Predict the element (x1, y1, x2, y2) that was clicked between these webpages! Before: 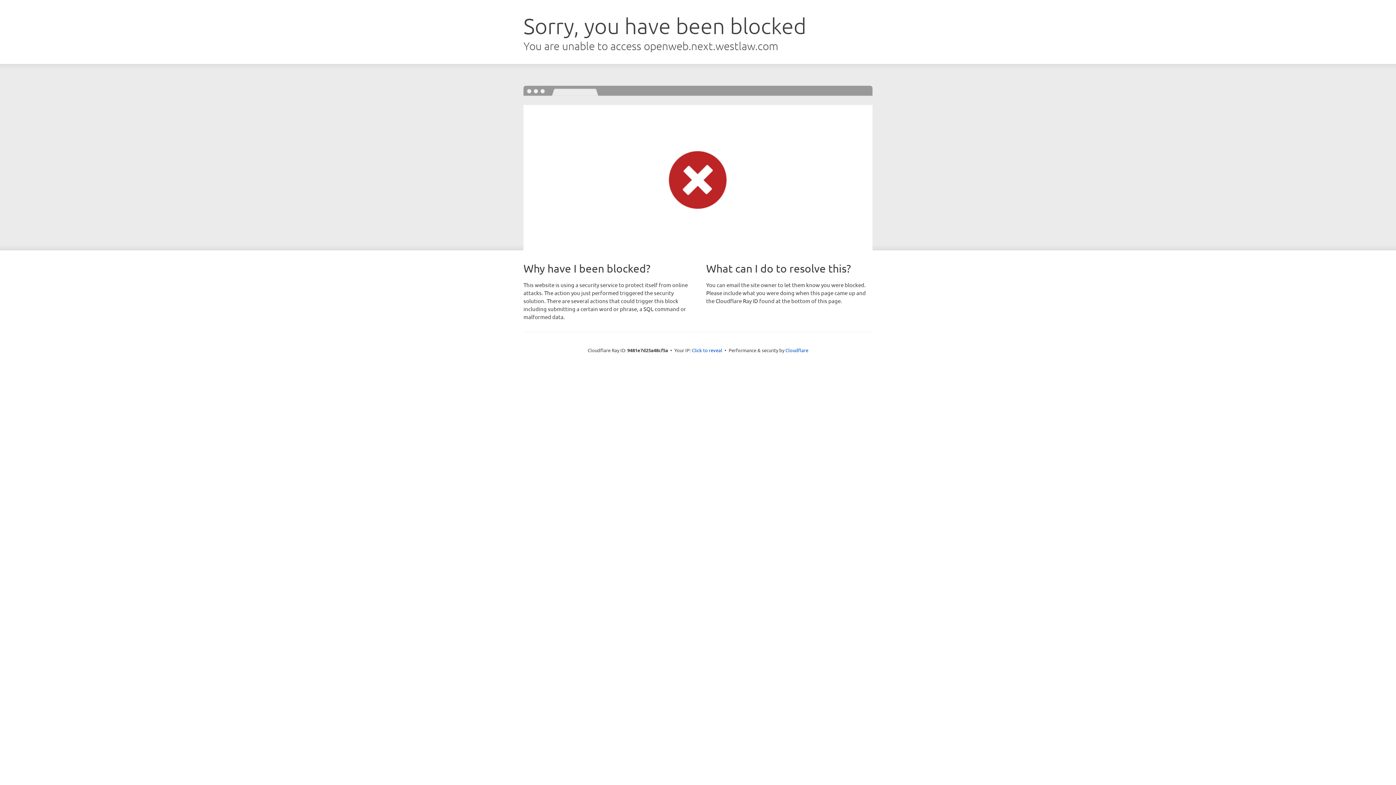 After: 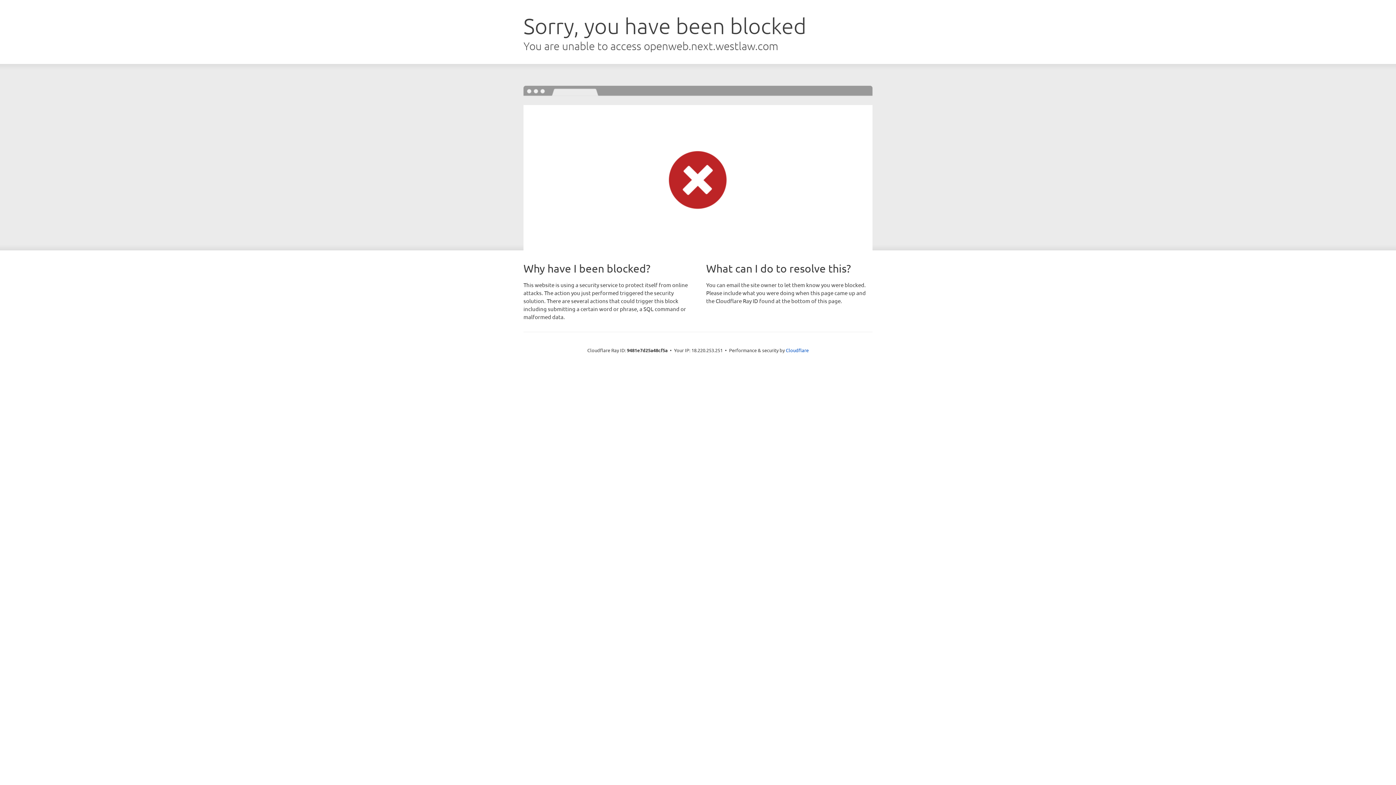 Action: label: Click to reveal bbox: (692, 346, 722, 353)